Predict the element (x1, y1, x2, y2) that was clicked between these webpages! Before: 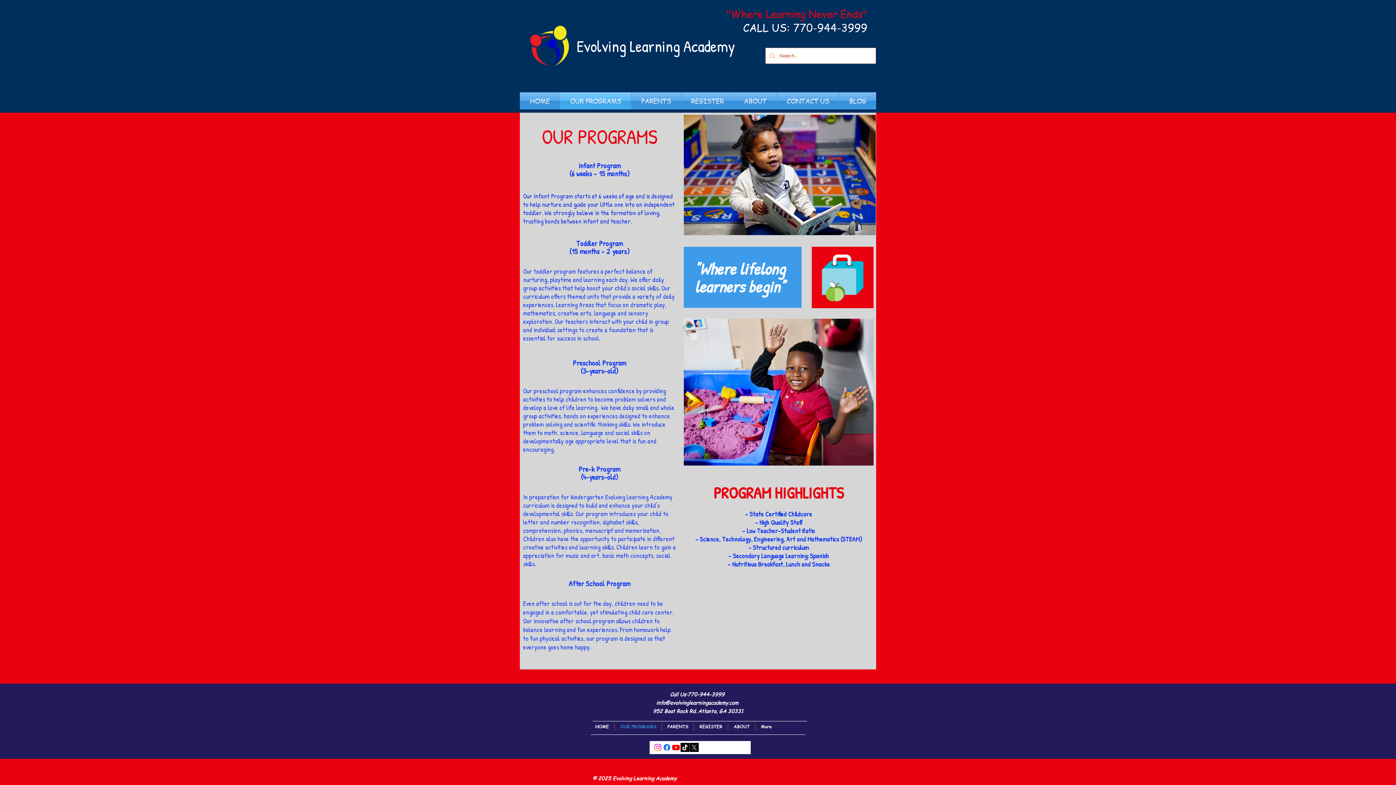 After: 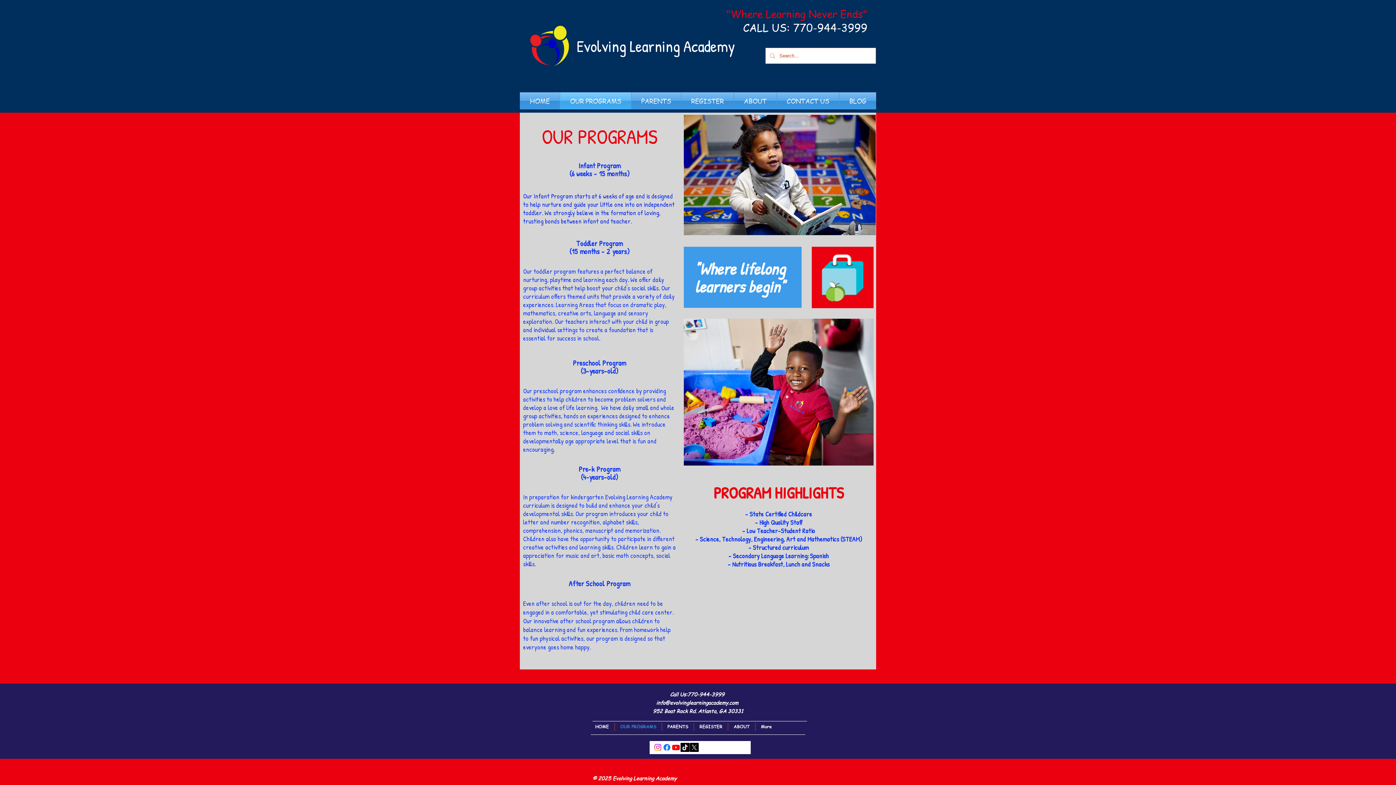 Action: bbox: (653, 743, 662, 752) label: Instagram